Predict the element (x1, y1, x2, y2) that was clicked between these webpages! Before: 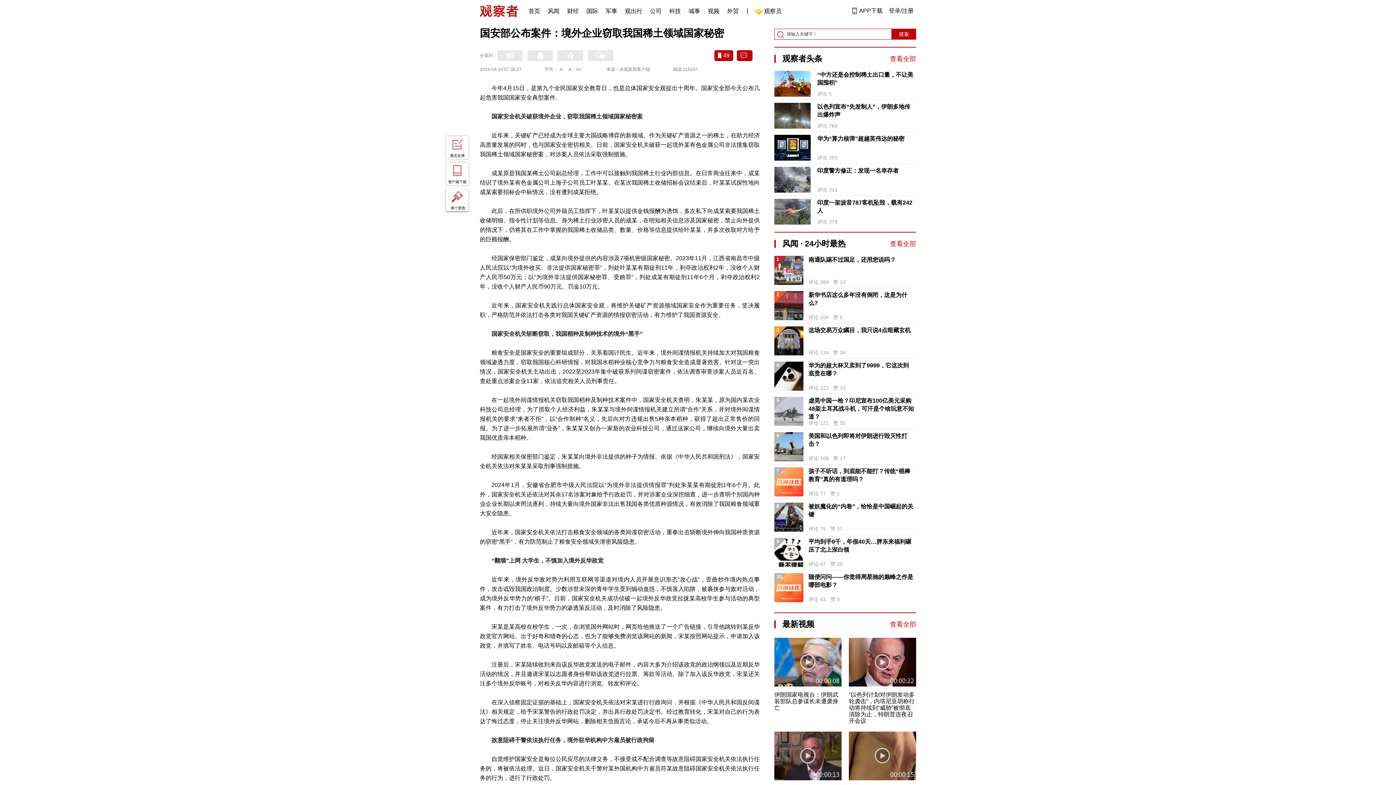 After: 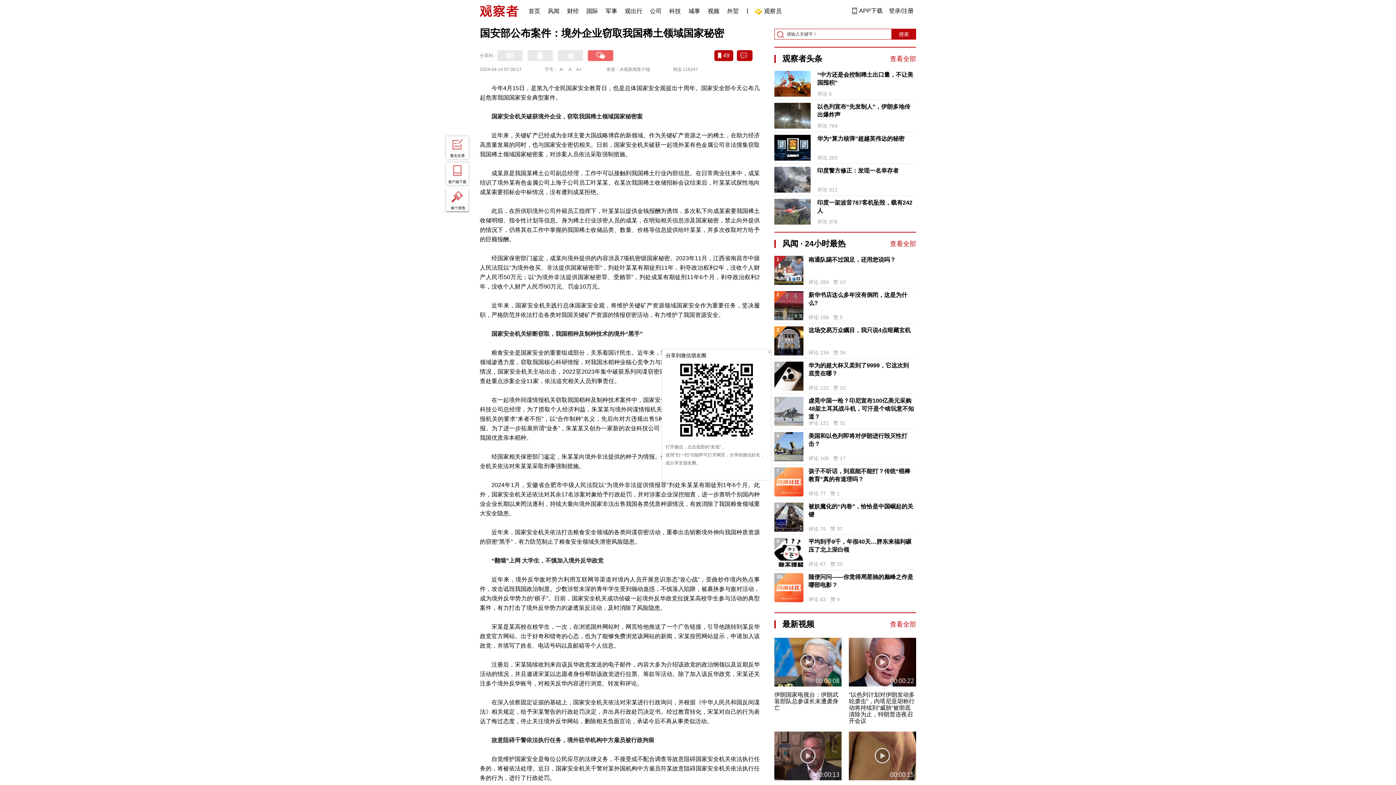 Action: bbox: (588, 50, 613, 61)